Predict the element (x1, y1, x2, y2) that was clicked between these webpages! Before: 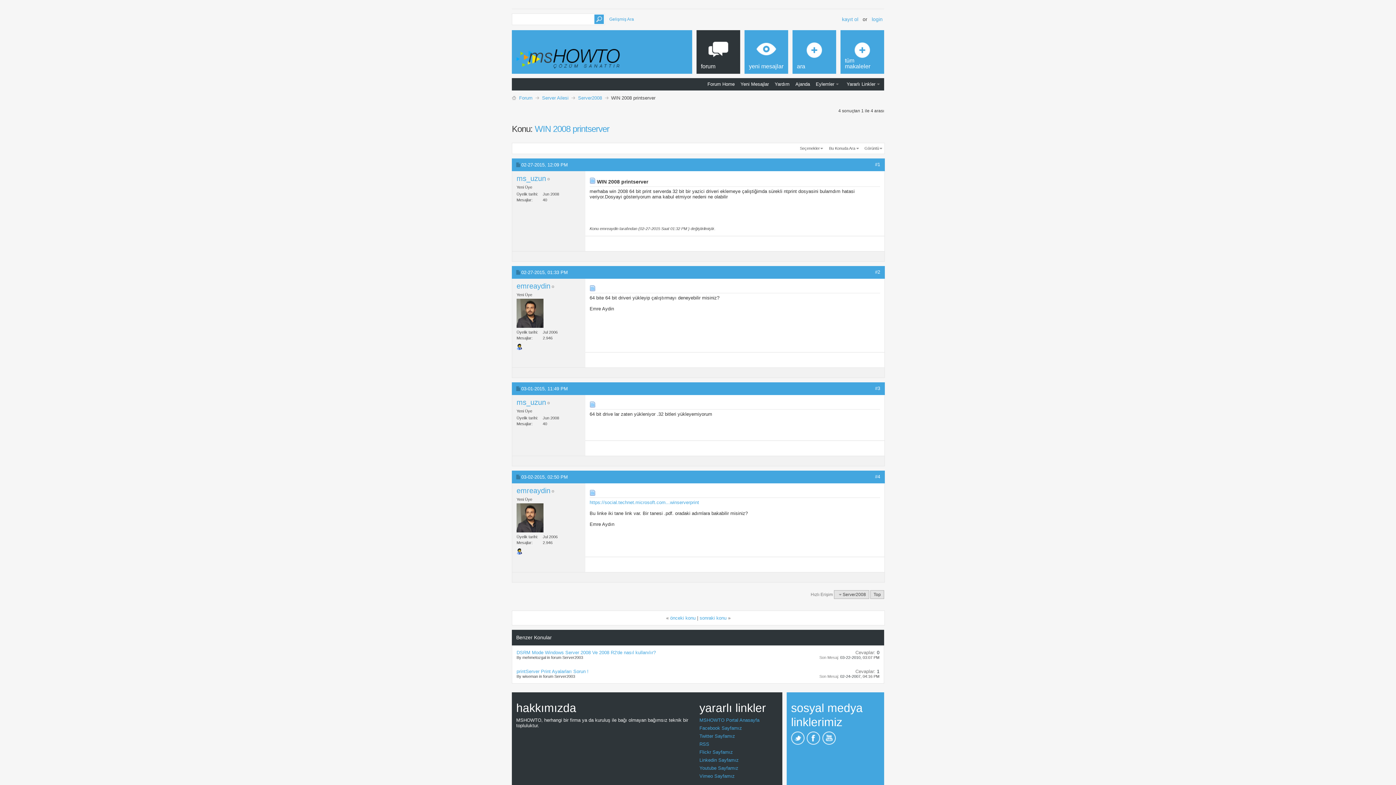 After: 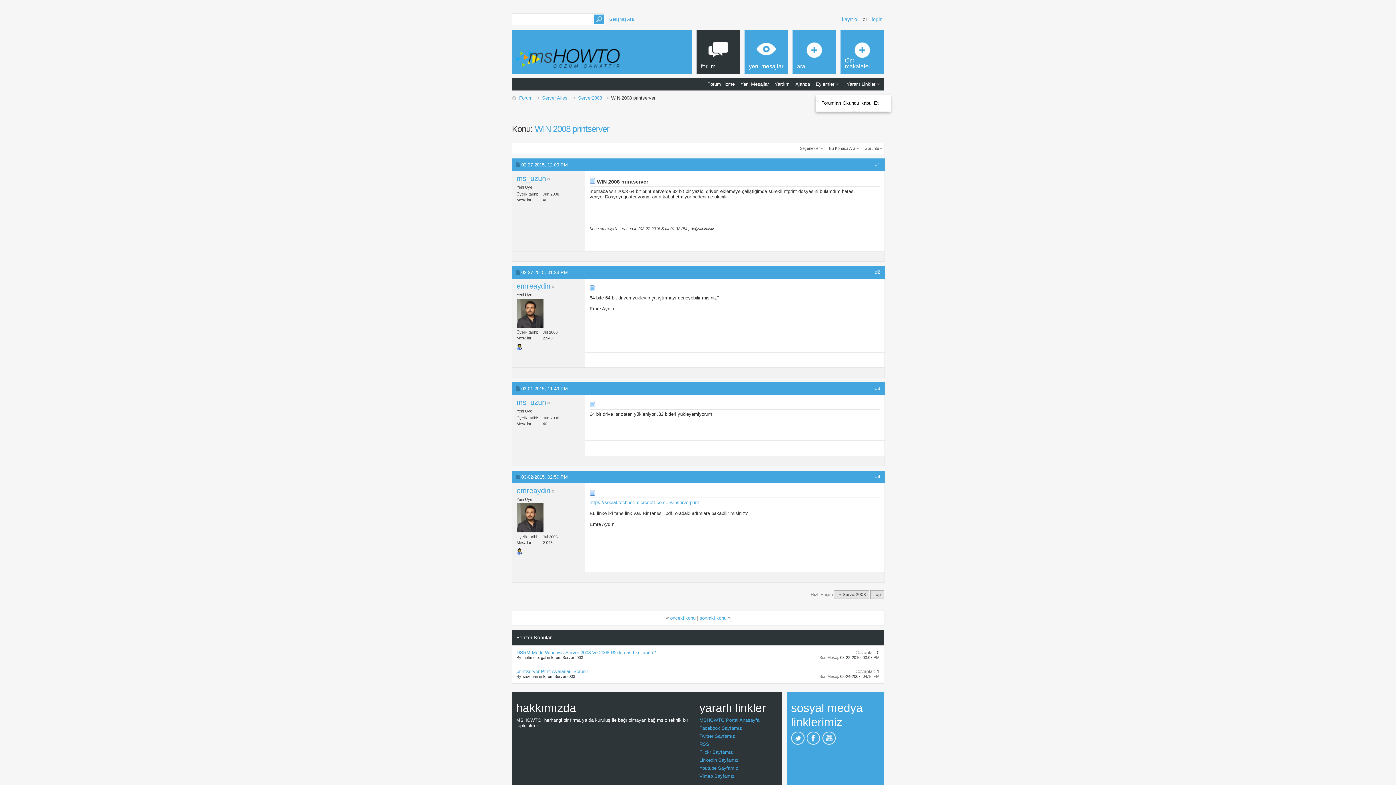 Action: bbox: (816, 81, 841, 87) label: Eylemler